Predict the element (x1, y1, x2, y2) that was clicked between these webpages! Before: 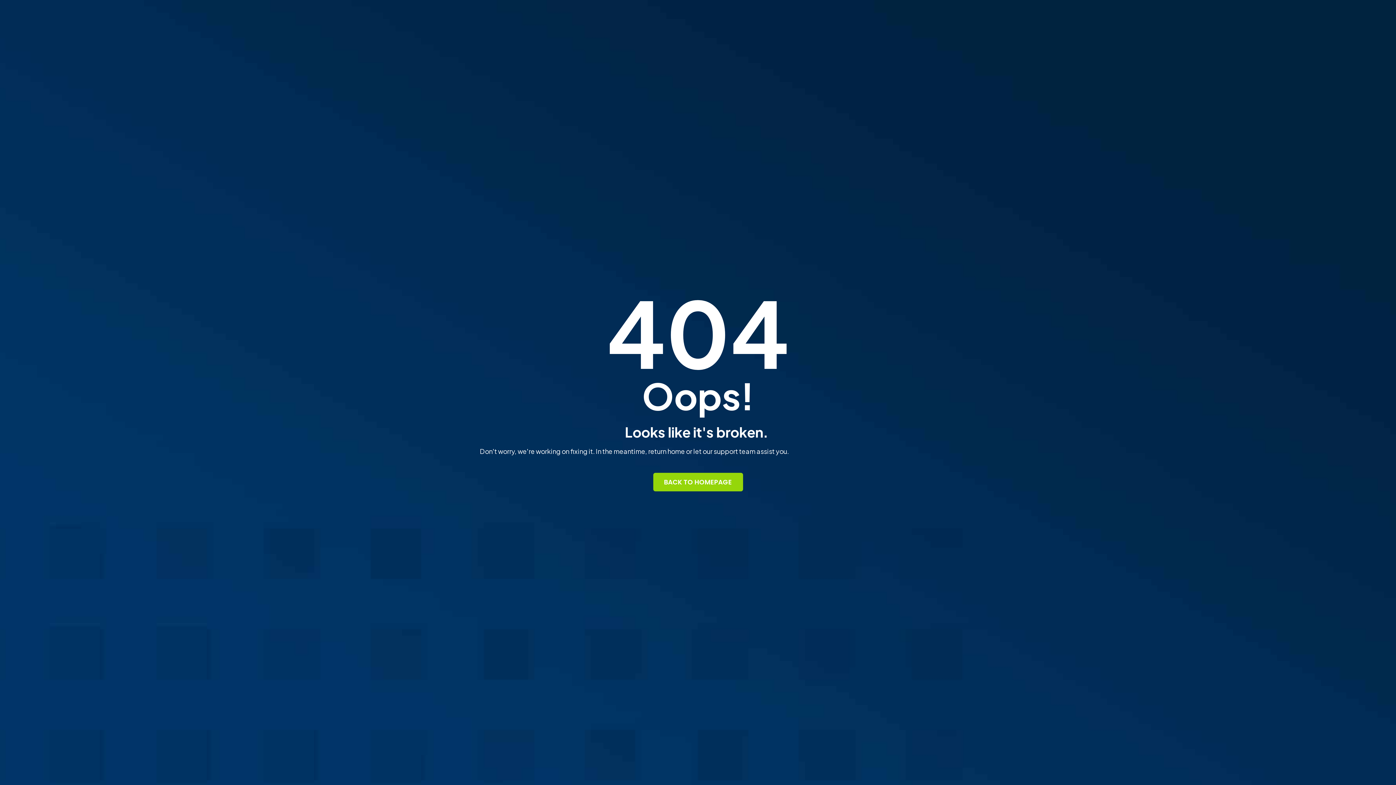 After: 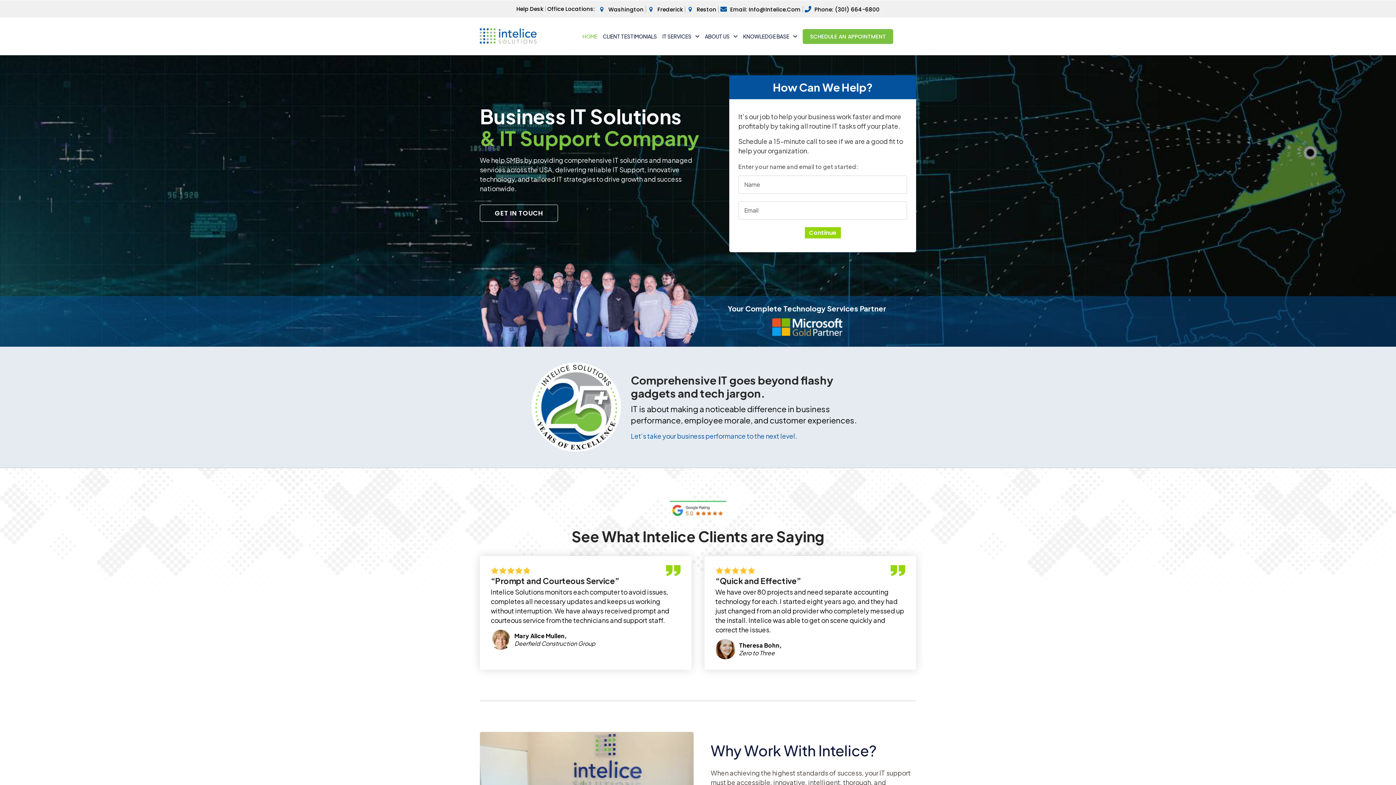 Action: bbox: (653, 473, 743, 491) label: BACK TO HOMEPAGE